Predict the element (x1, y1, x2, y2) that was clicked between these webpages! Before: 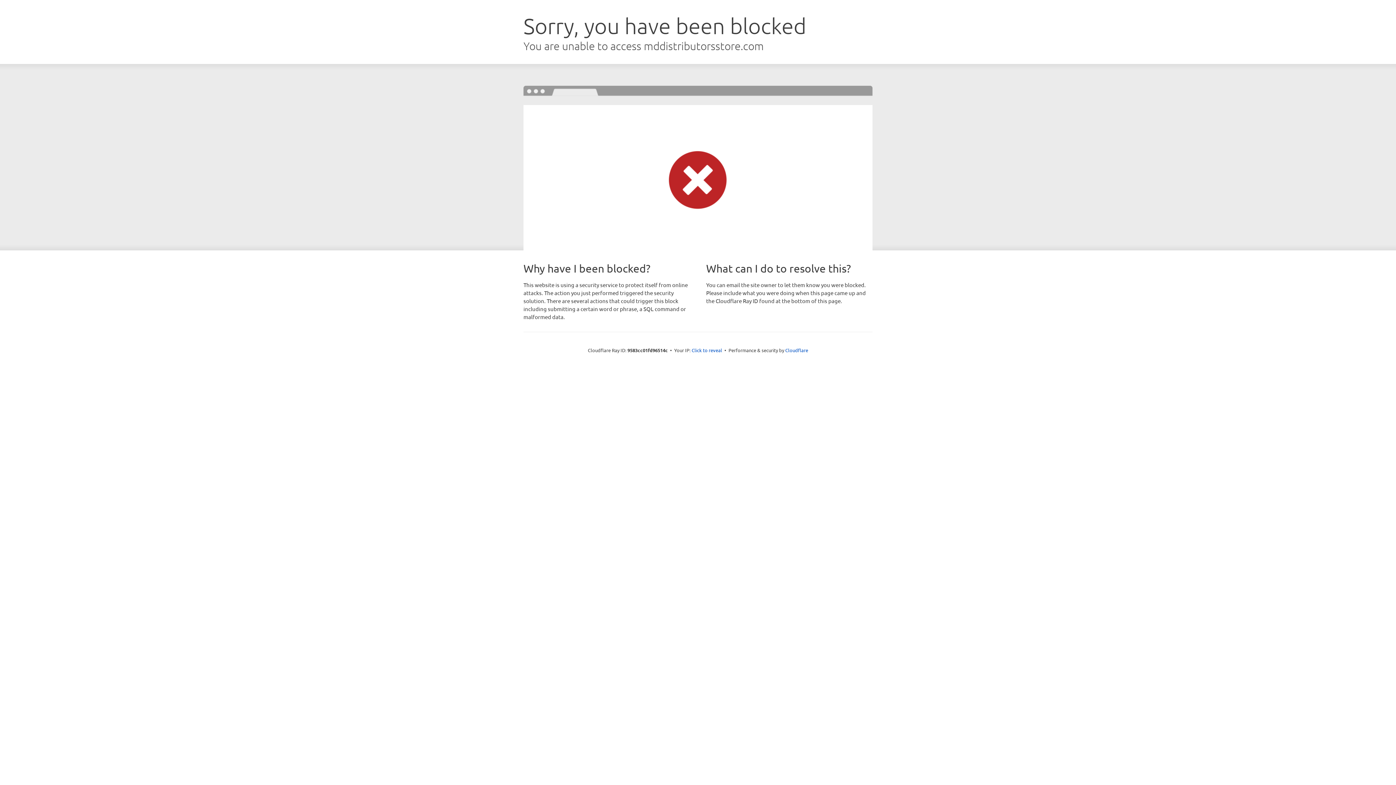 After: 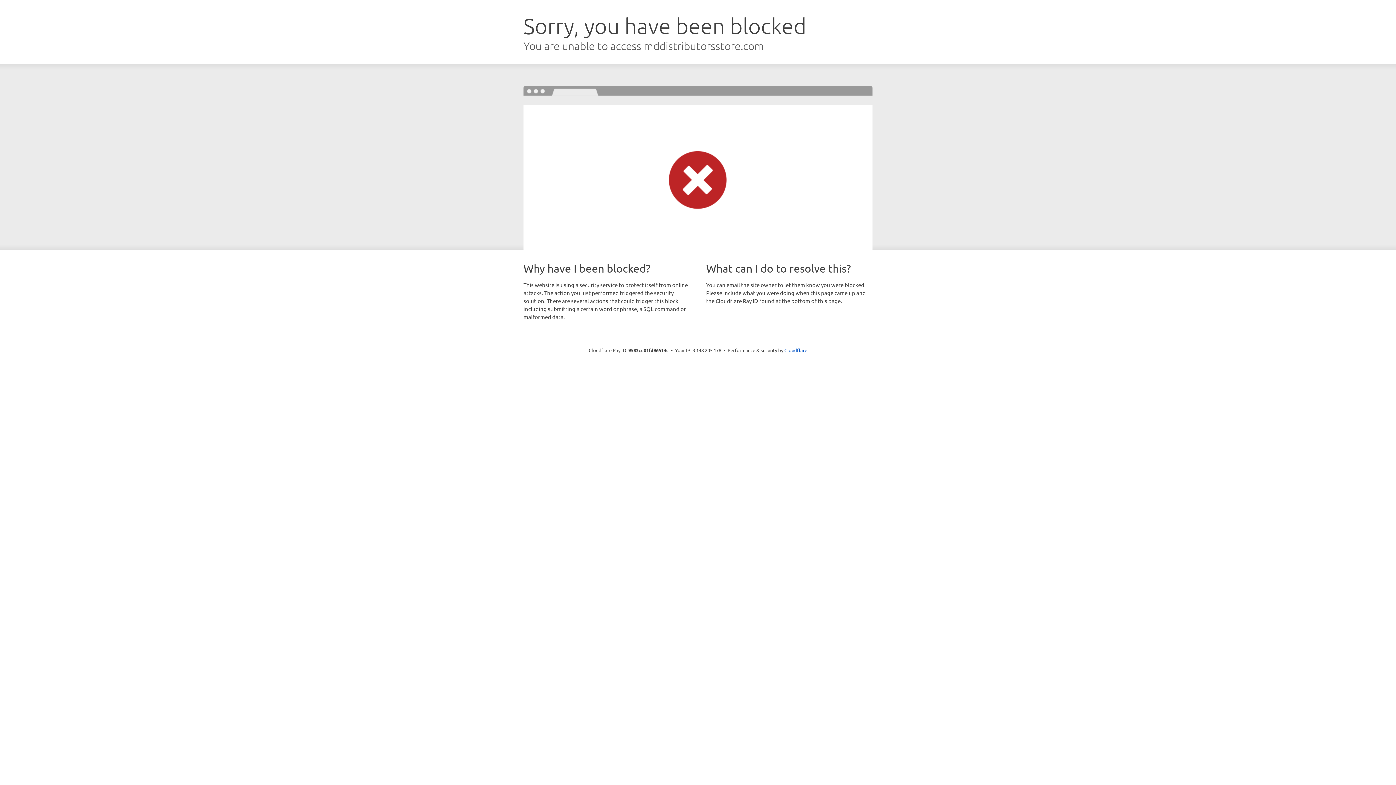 Action: label: Click to reveal bbox: (691, 346, 722, 353)